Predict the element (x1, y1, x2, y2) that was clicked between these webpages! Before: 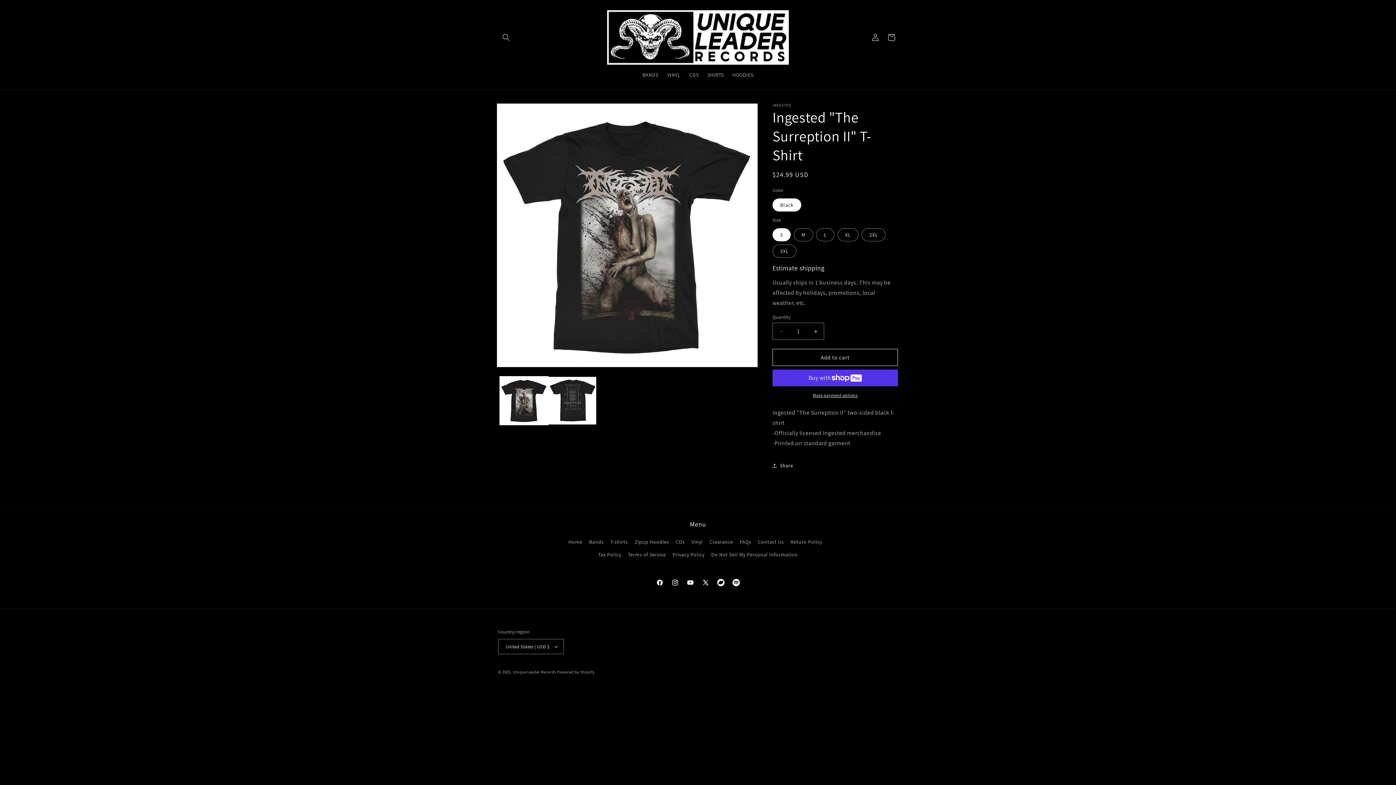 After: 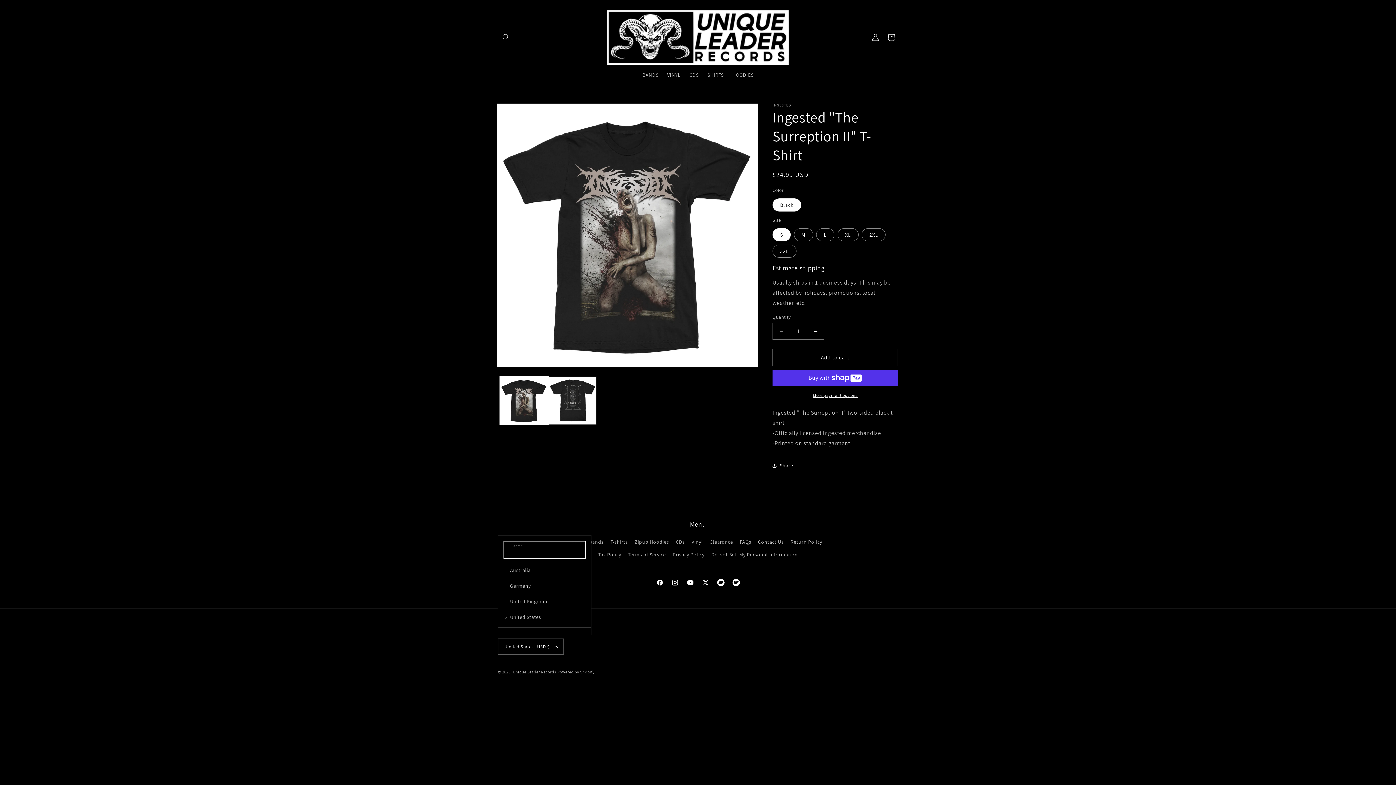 Action: label: United States | USD $ bbox: (498, 639, 564, 654)